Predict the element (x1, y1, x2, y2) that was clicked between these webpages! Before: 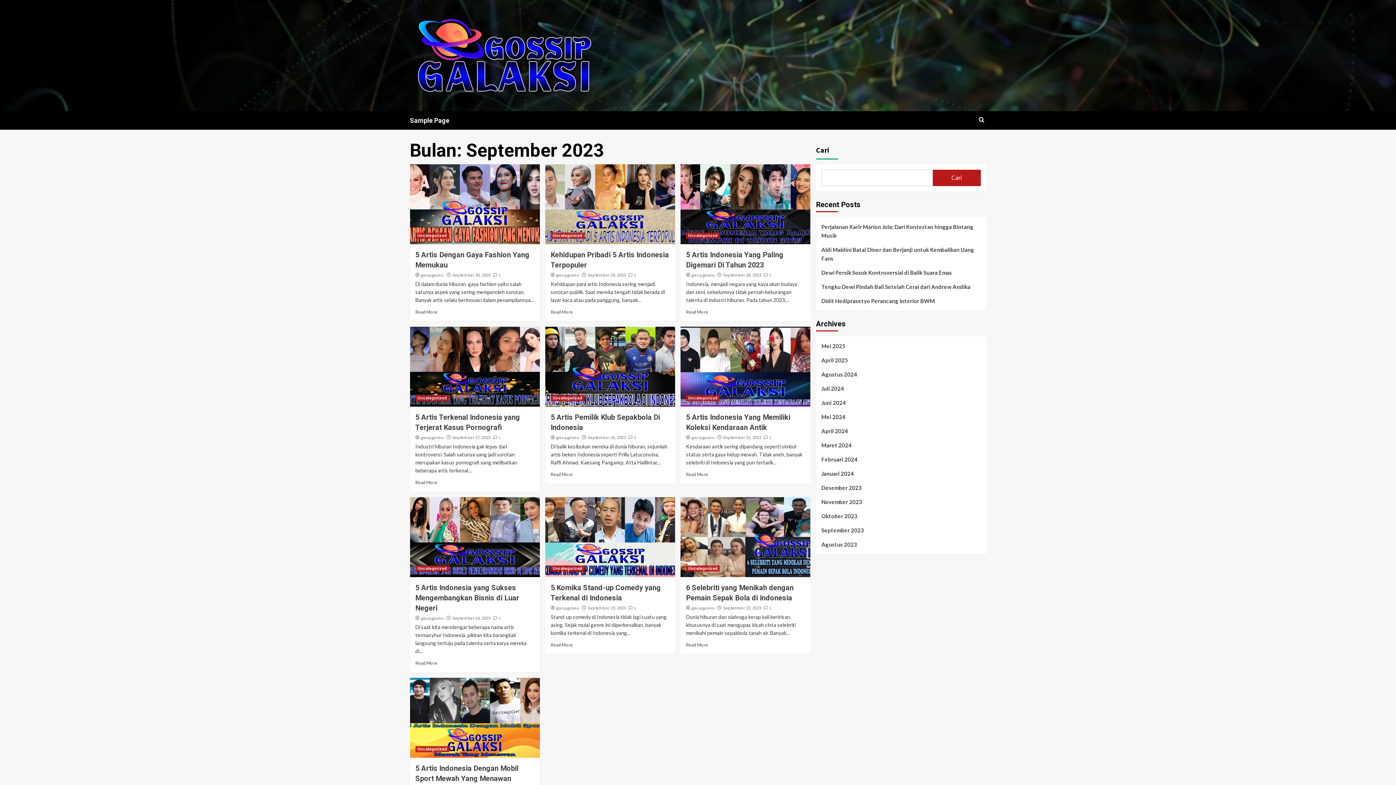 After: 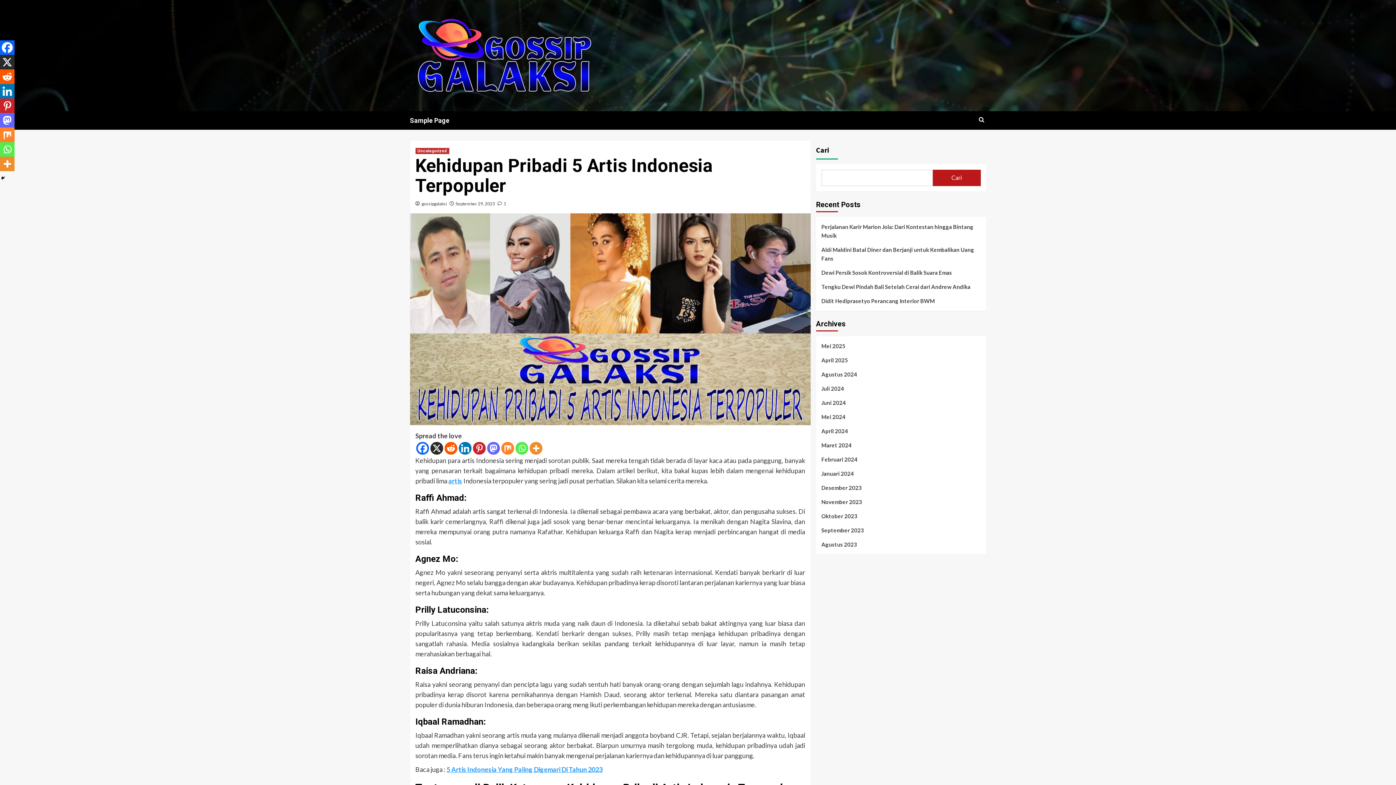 Action: bbox: (550, 309, 573, 314) label: Read More